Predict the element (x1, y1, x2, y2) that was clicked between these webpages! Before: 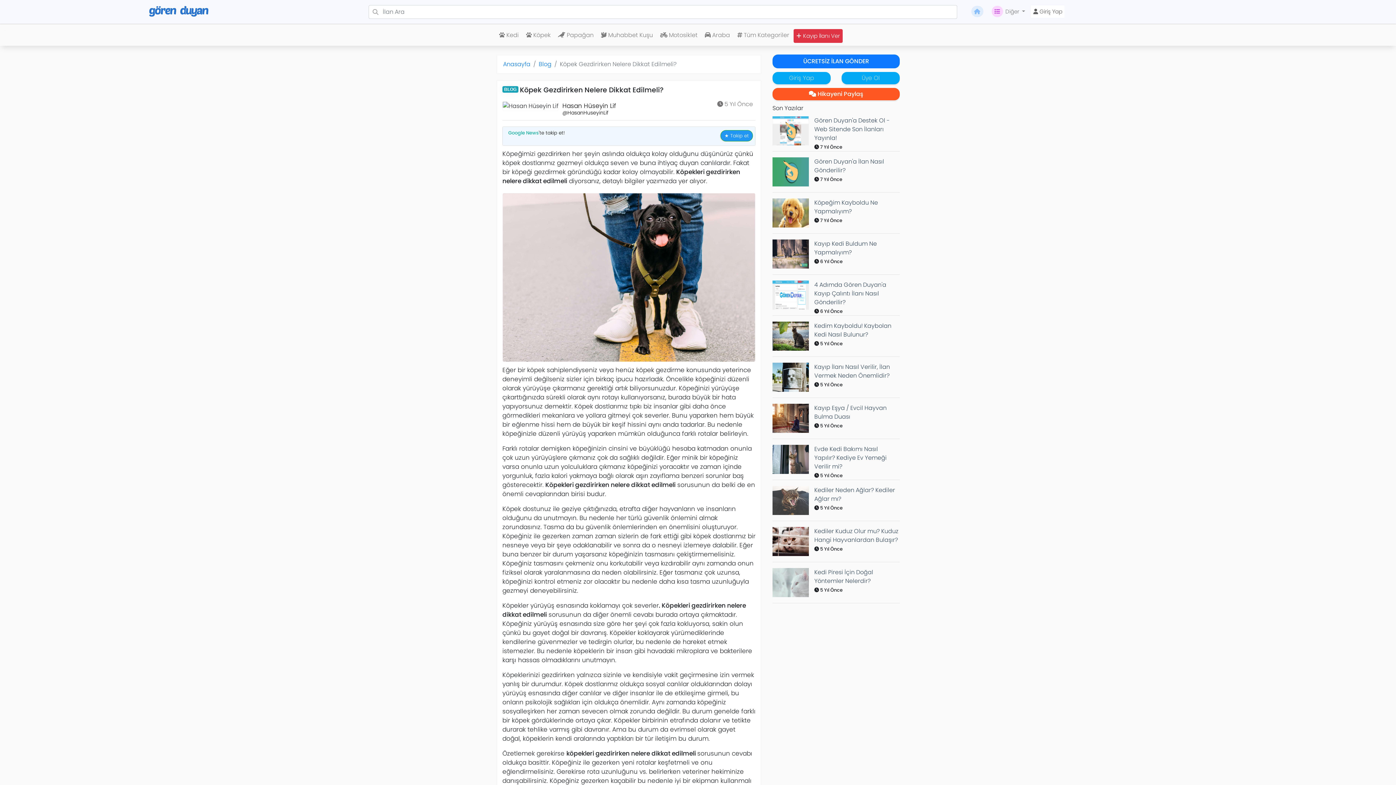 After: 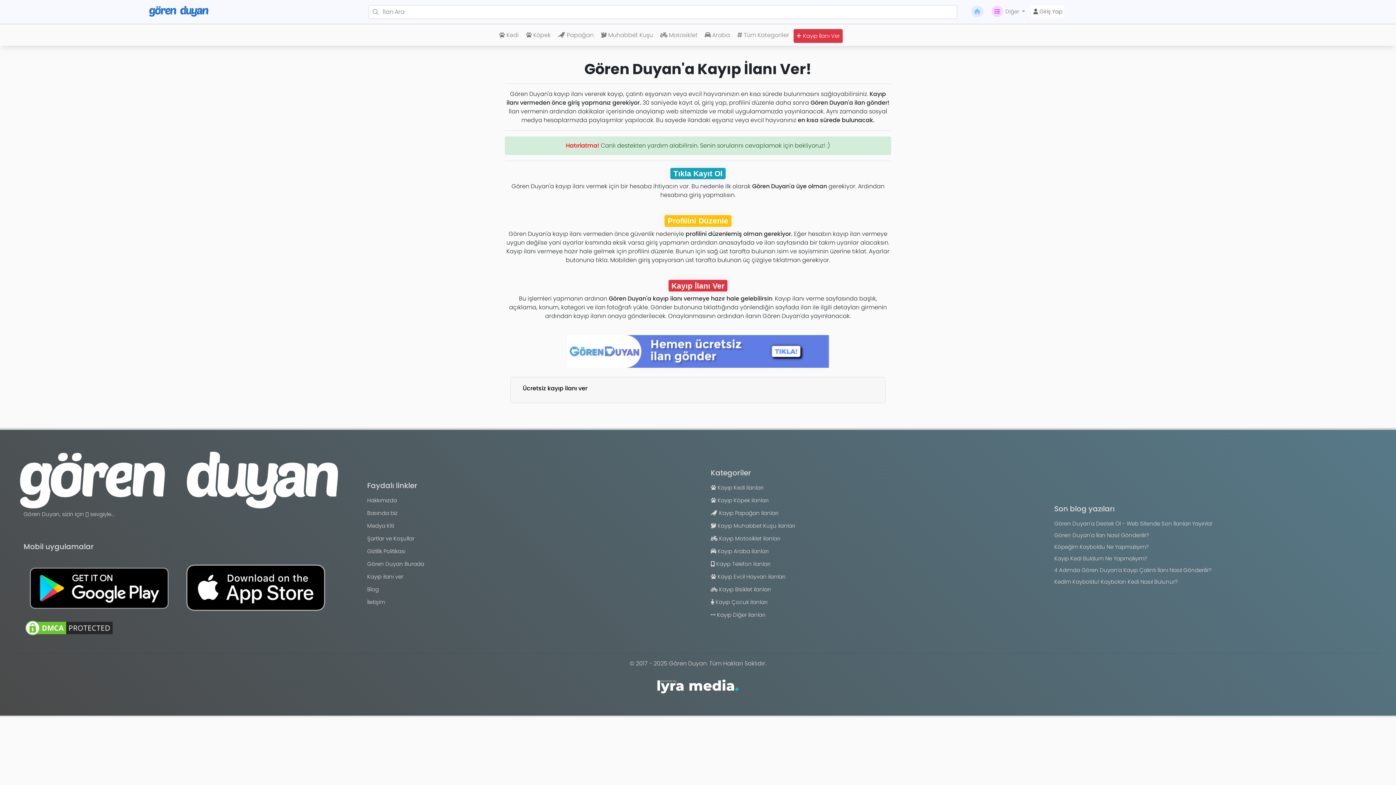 Action: bbox: (793, 29, 842, 42) label:  Kayıp İlanı Ver